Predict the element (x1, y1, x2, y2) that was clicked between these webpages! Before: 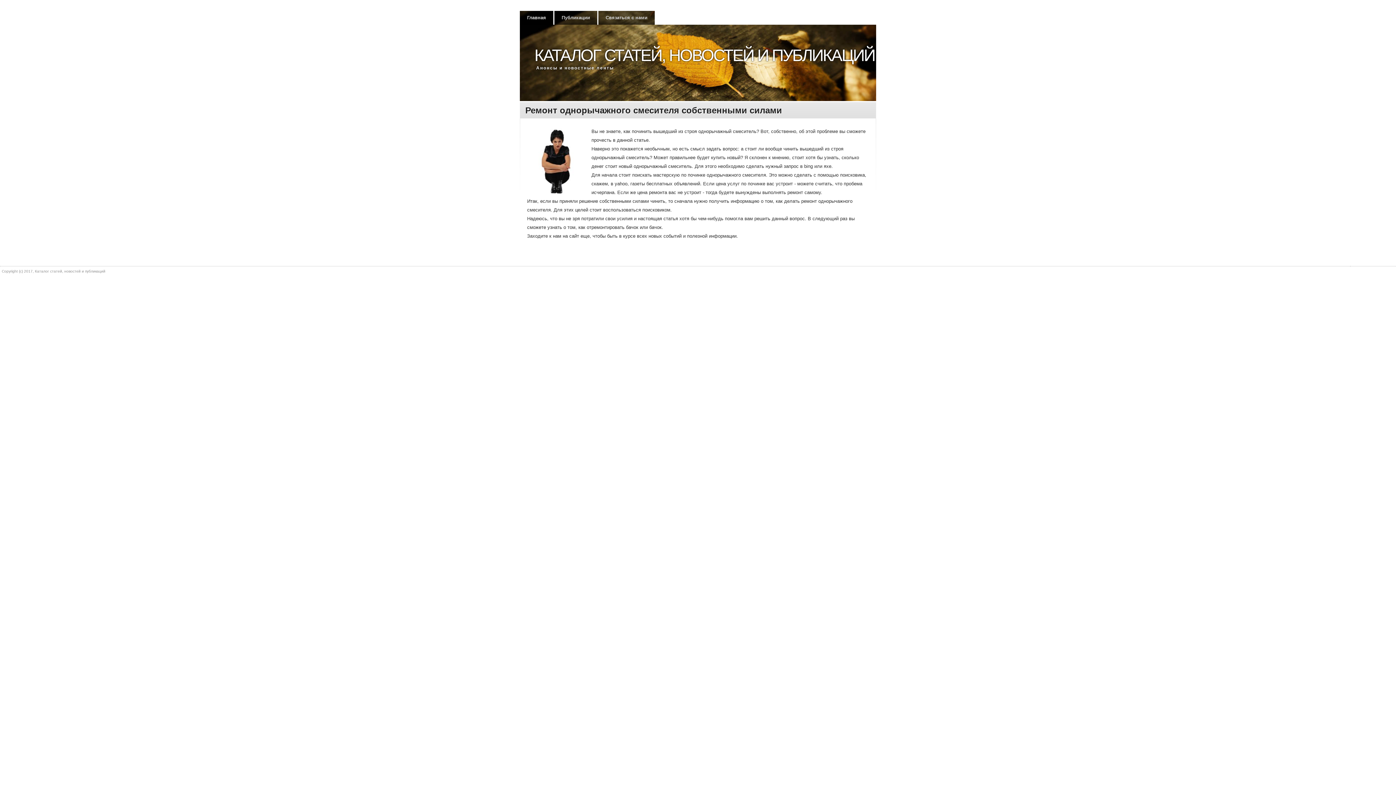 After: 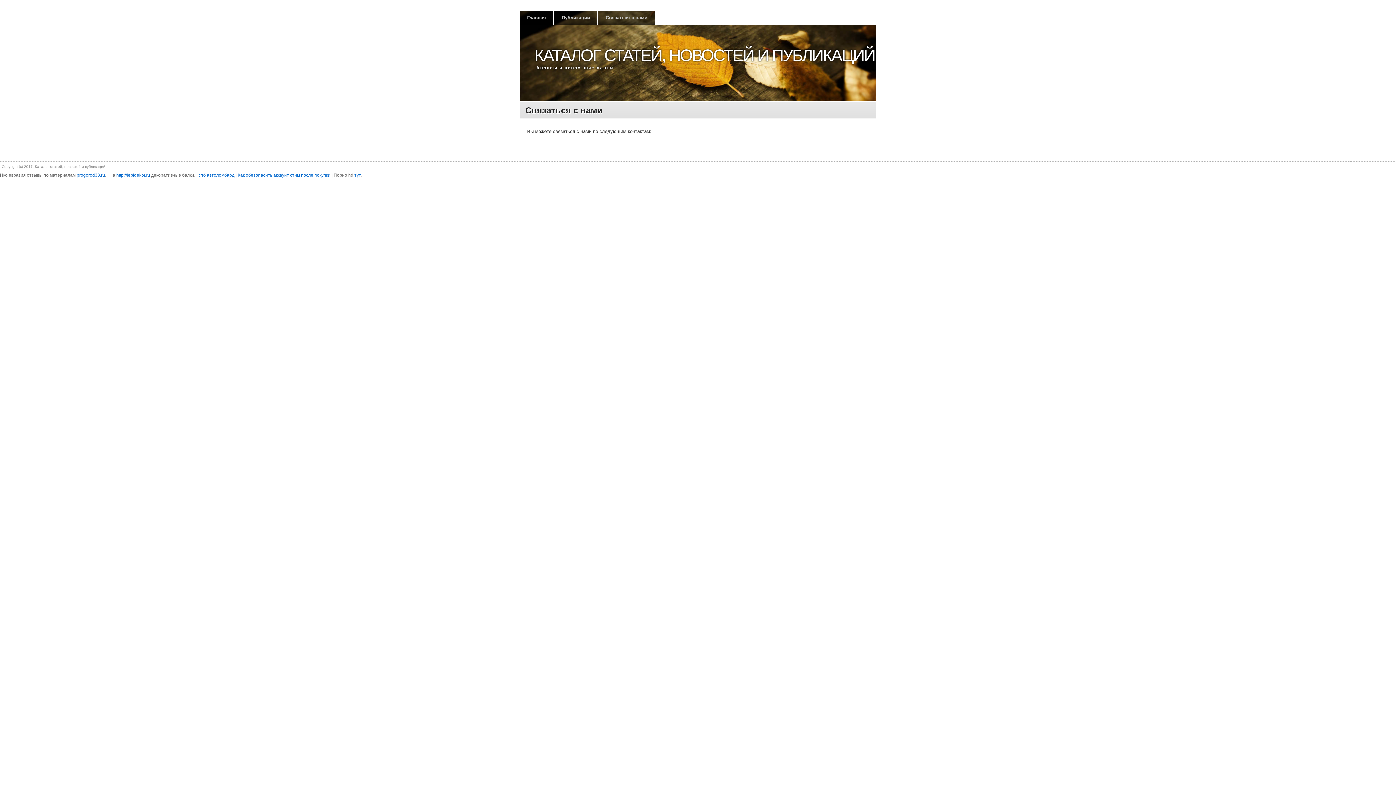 Action: label: Связаться с нами bbox: (598, 10, 654, 24)